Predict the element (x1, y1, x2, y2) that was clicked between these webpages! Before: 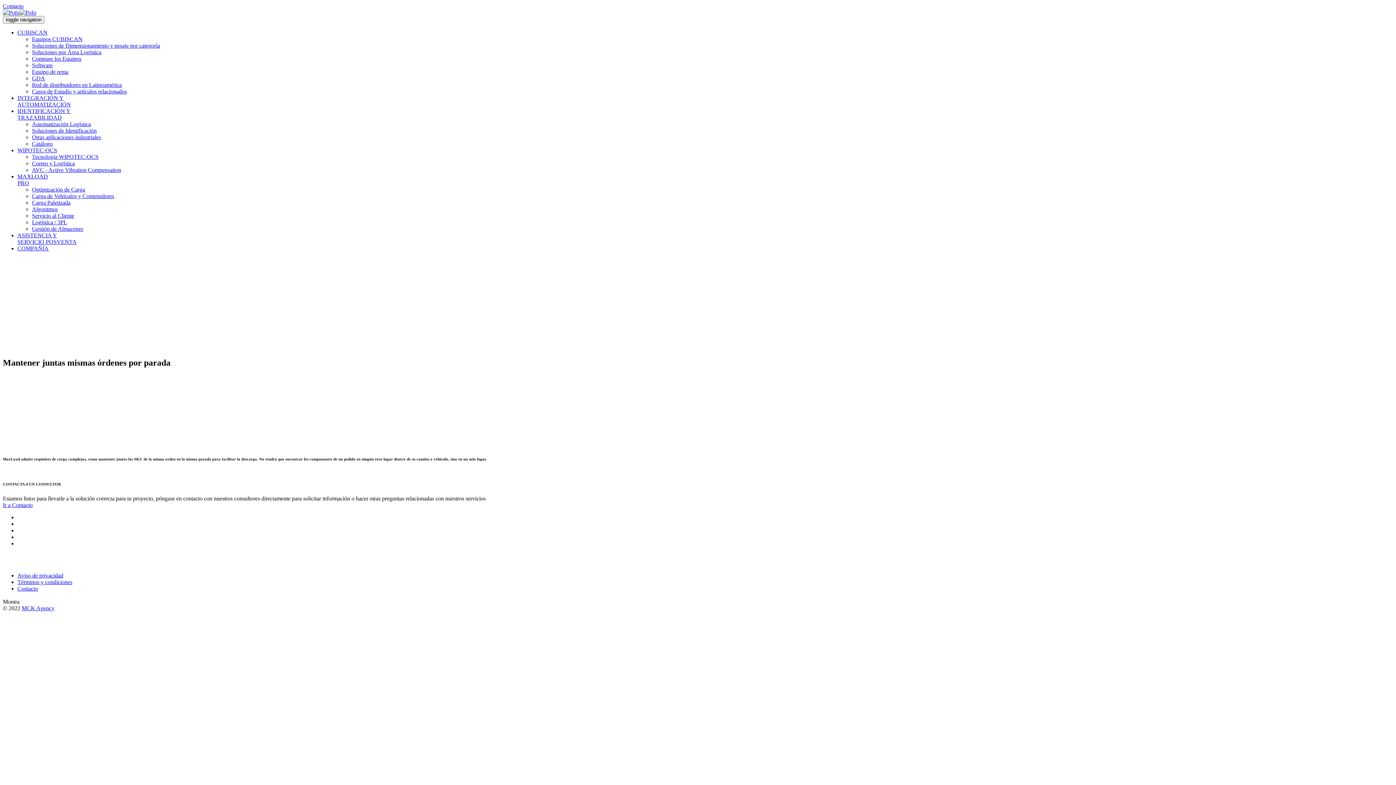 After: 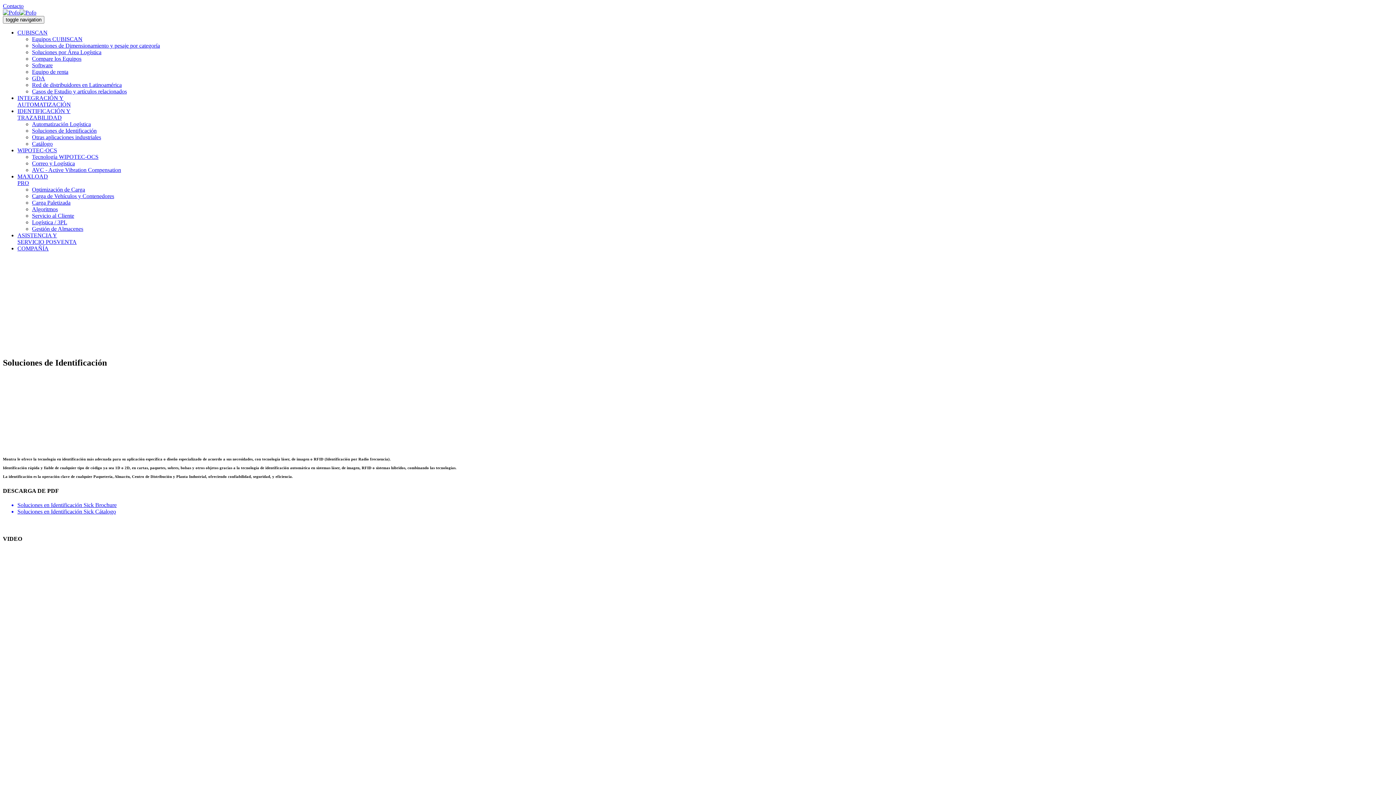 Action: bbox: (32, 127, 96, 133) label: Soluciones de Identificación